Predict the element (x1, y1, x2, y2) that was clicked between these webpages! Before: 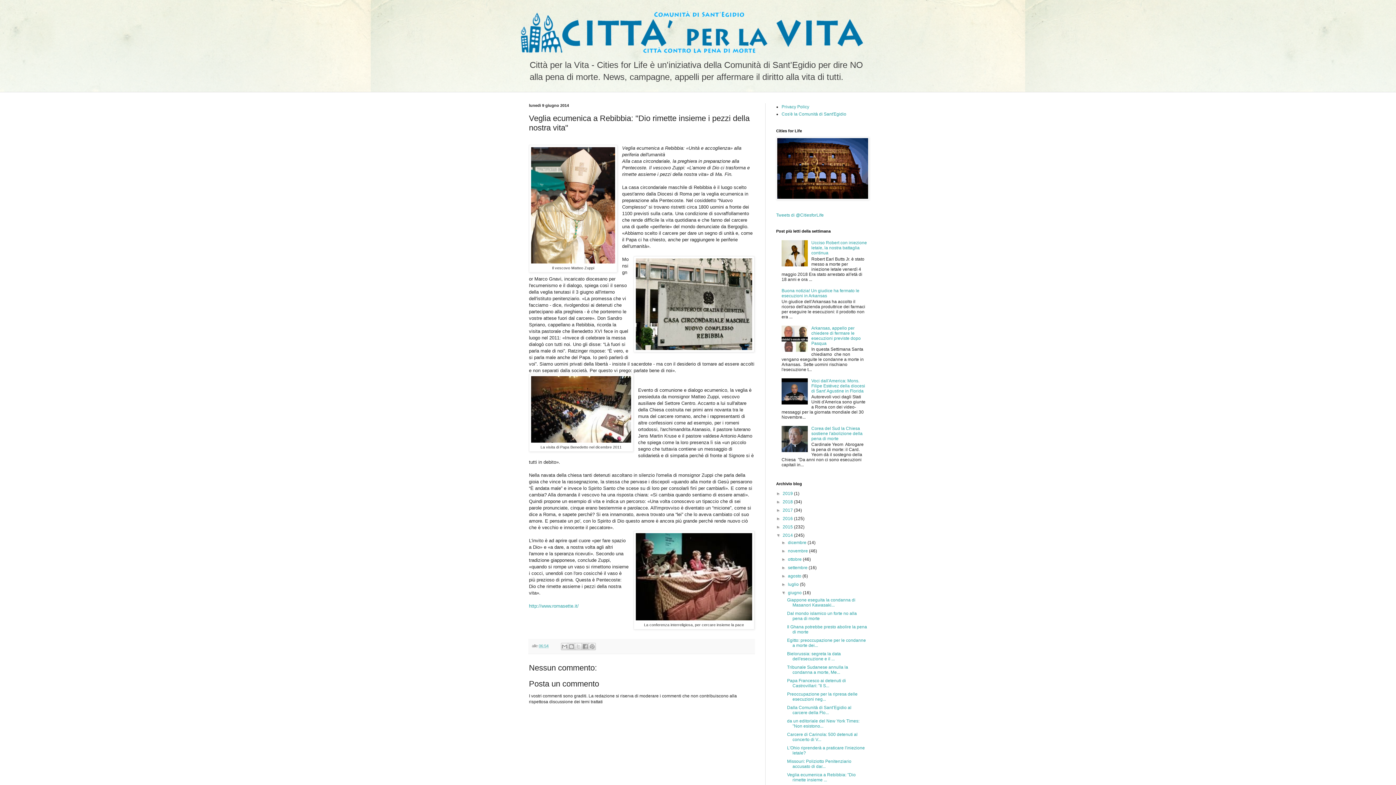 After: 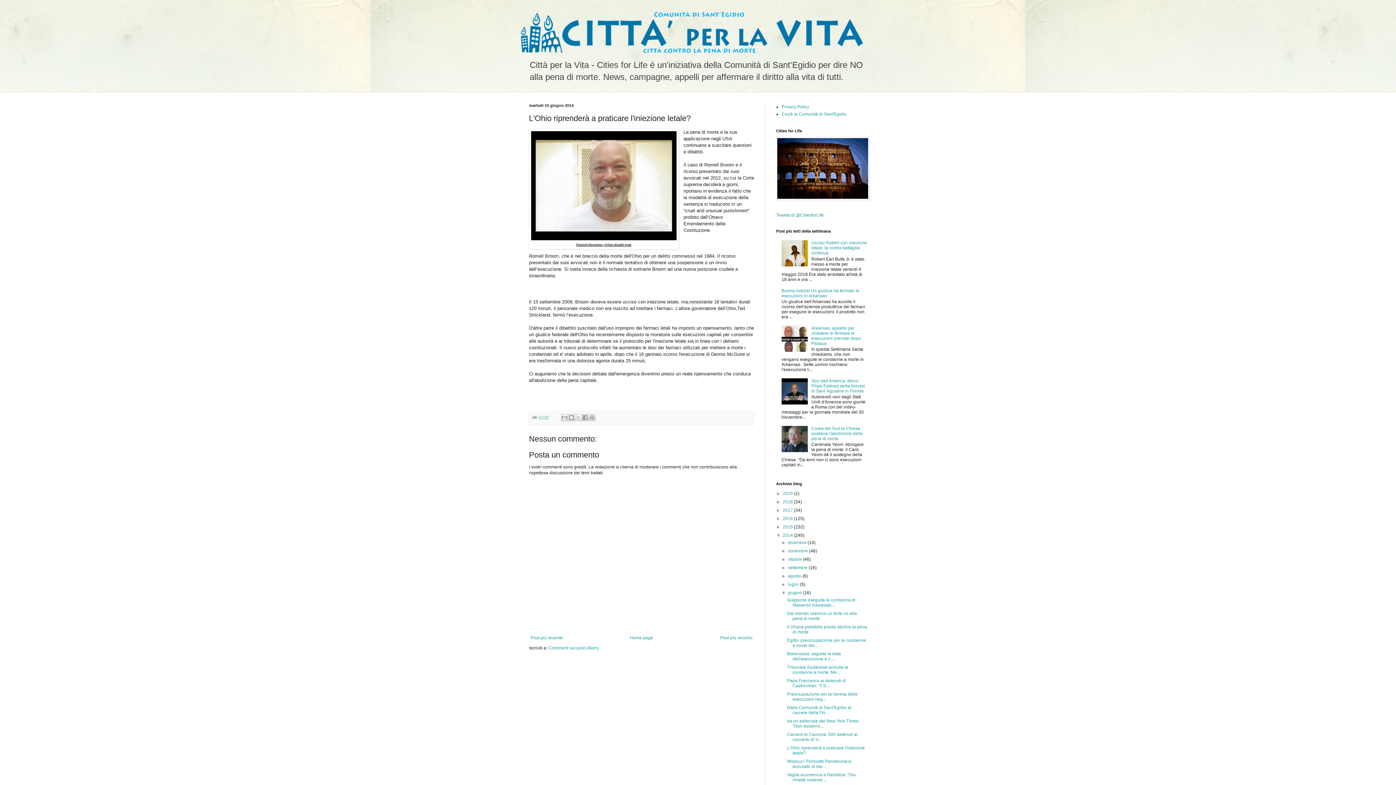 Action: bbox: (787, 745, 865, 755) label: L'Ohio riprenderà a praticare l'iniezione letale?